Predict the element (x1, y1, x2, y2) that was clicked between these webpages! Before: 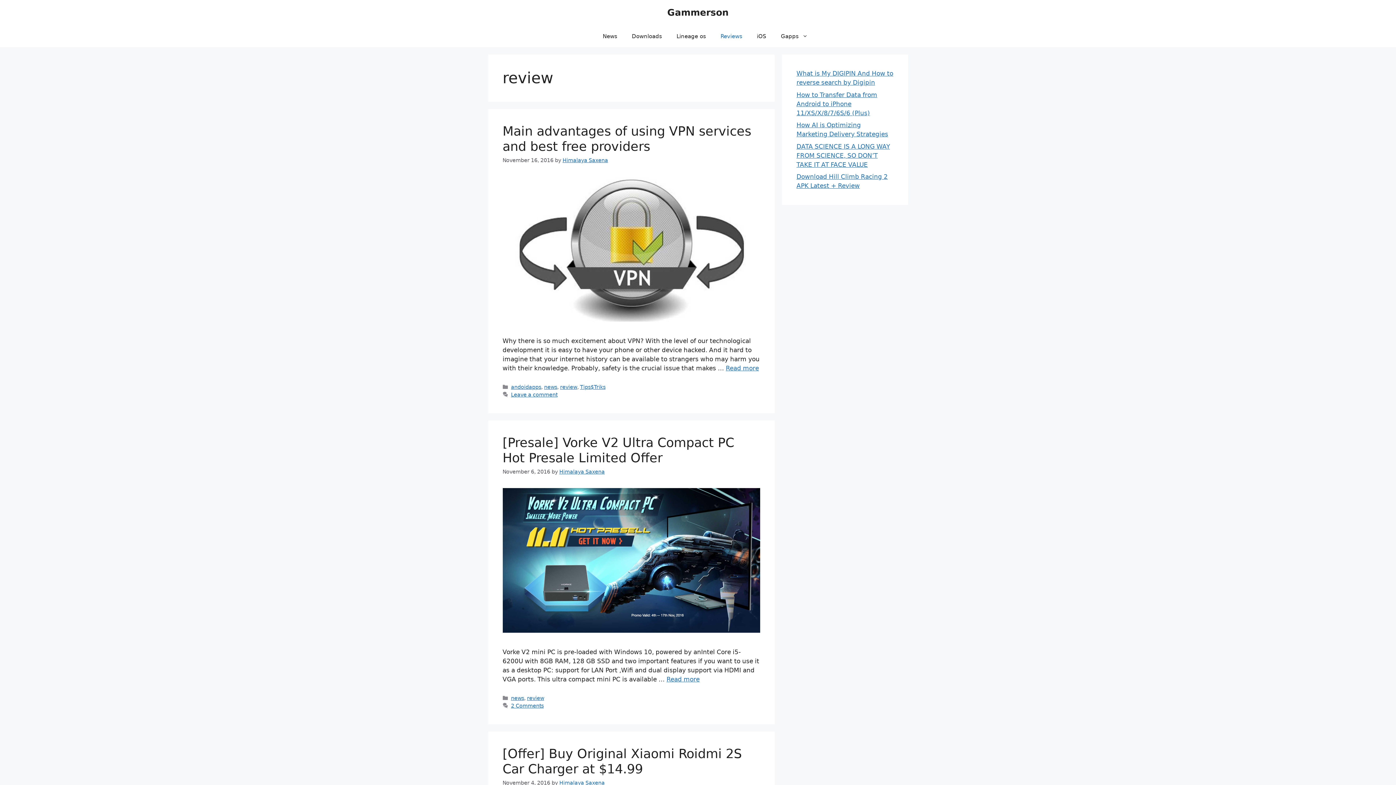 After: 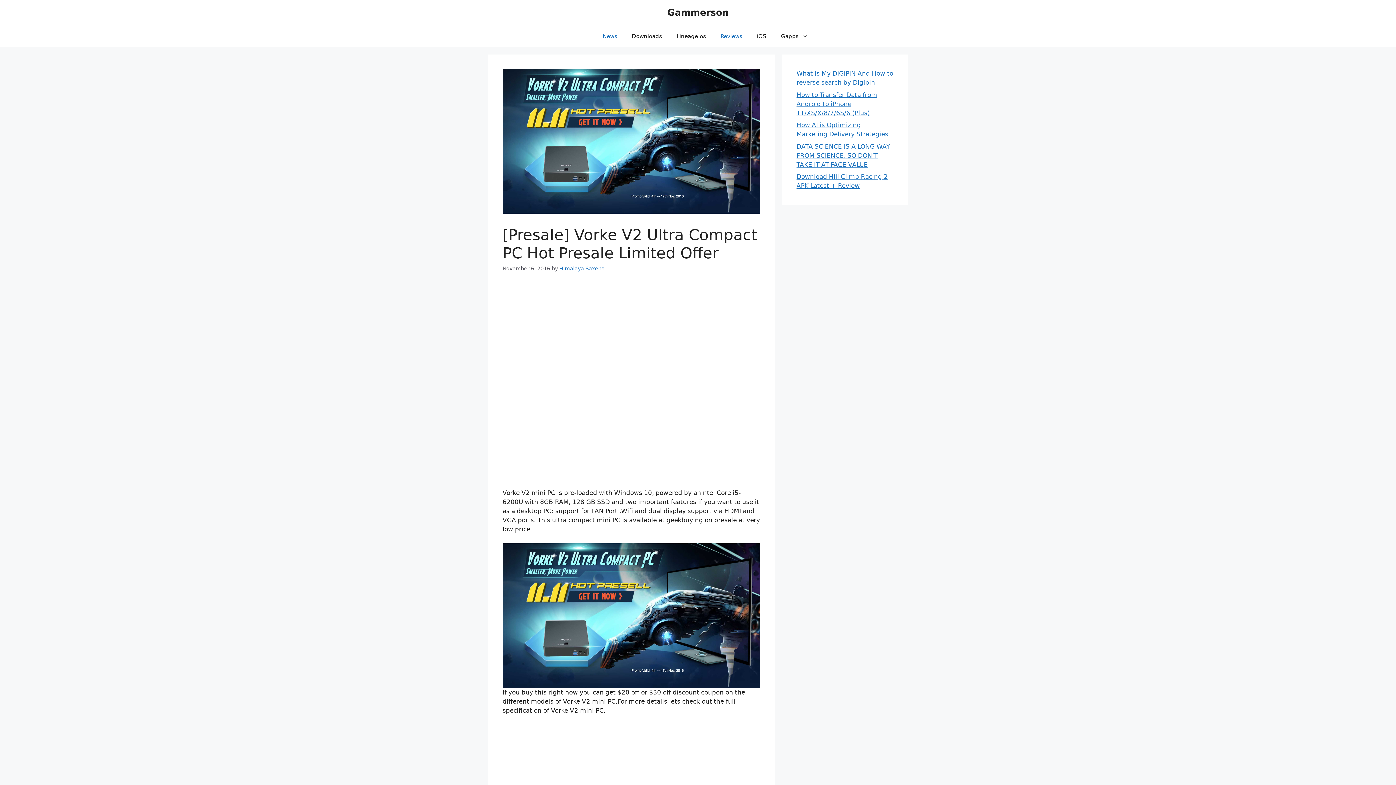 Action: label: Read more about [Presale] Vorke V2 Ultra Compact PC Hot Presale Limited Offer bbox: (666, 676, 699, 683)